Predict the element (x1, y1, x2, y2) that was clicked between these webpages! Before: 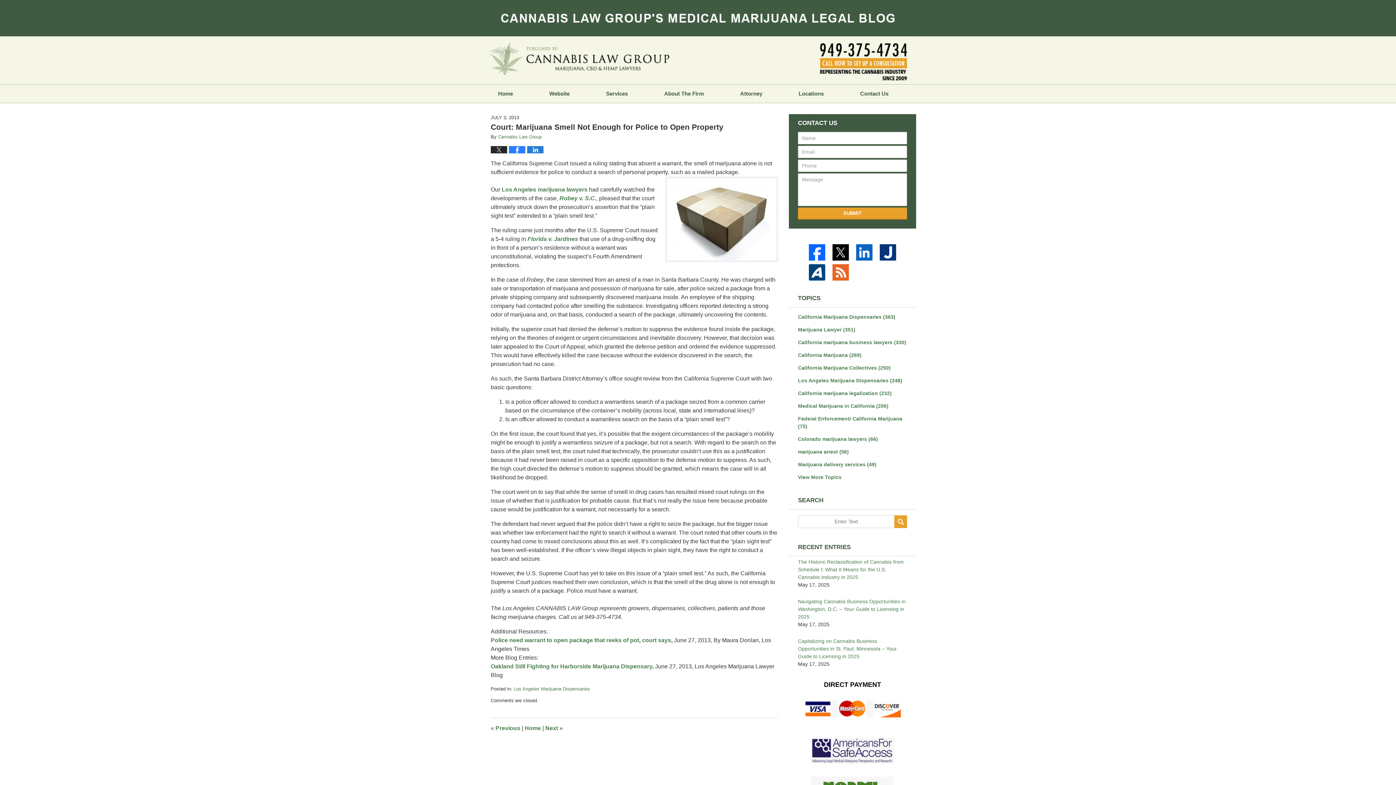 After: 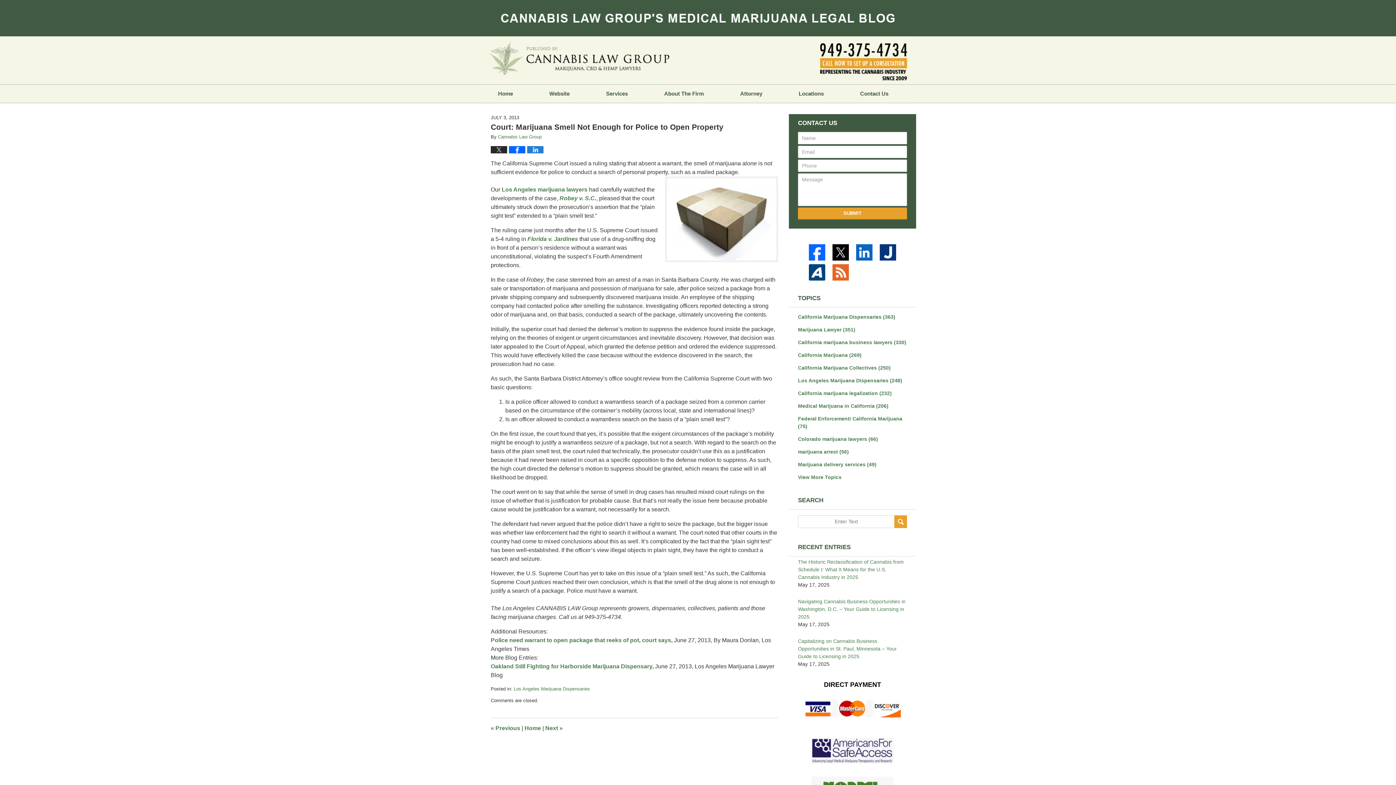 Action: bbox: (509, 146, 525, 153)